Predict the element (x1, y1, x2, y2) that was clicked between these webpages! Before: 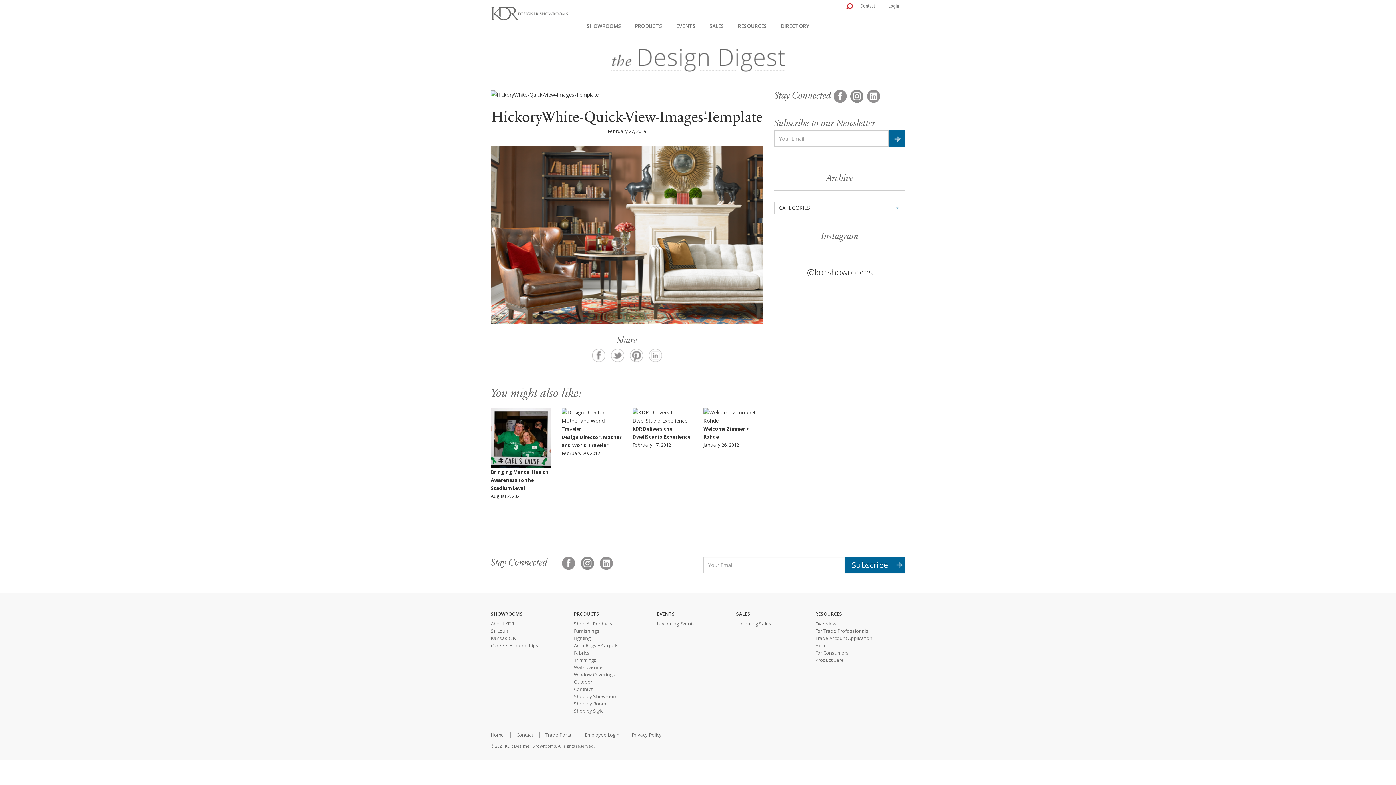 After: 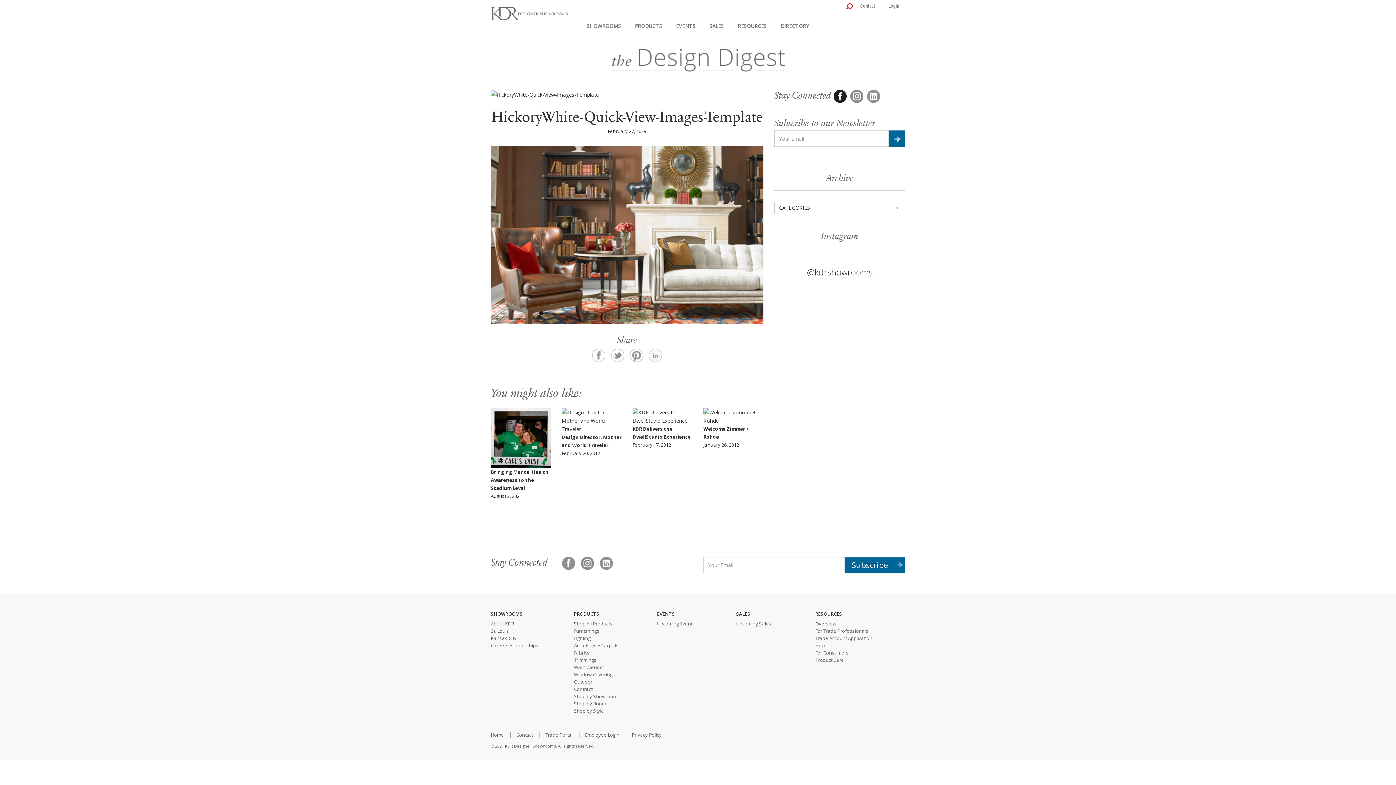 Action: bbox: (833, 92, 846, 99)